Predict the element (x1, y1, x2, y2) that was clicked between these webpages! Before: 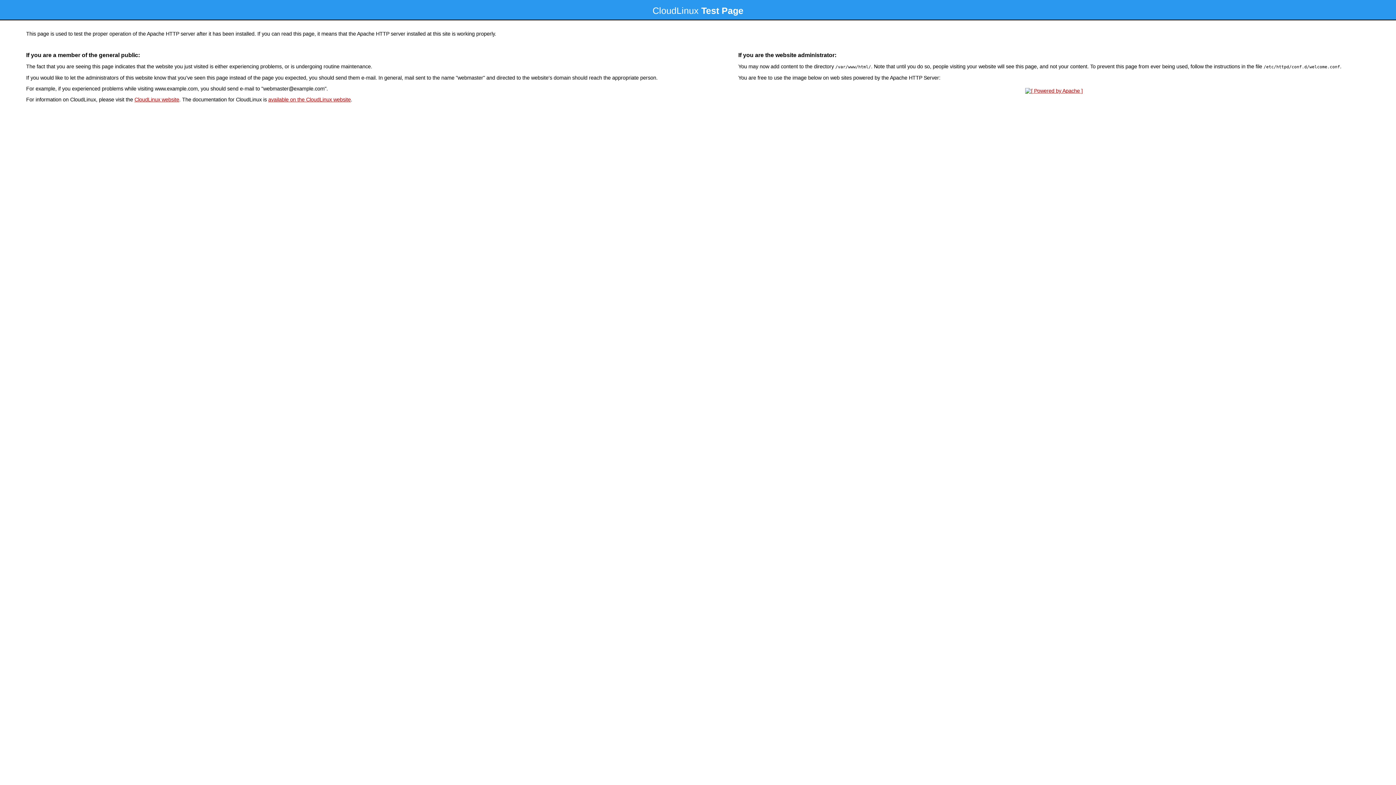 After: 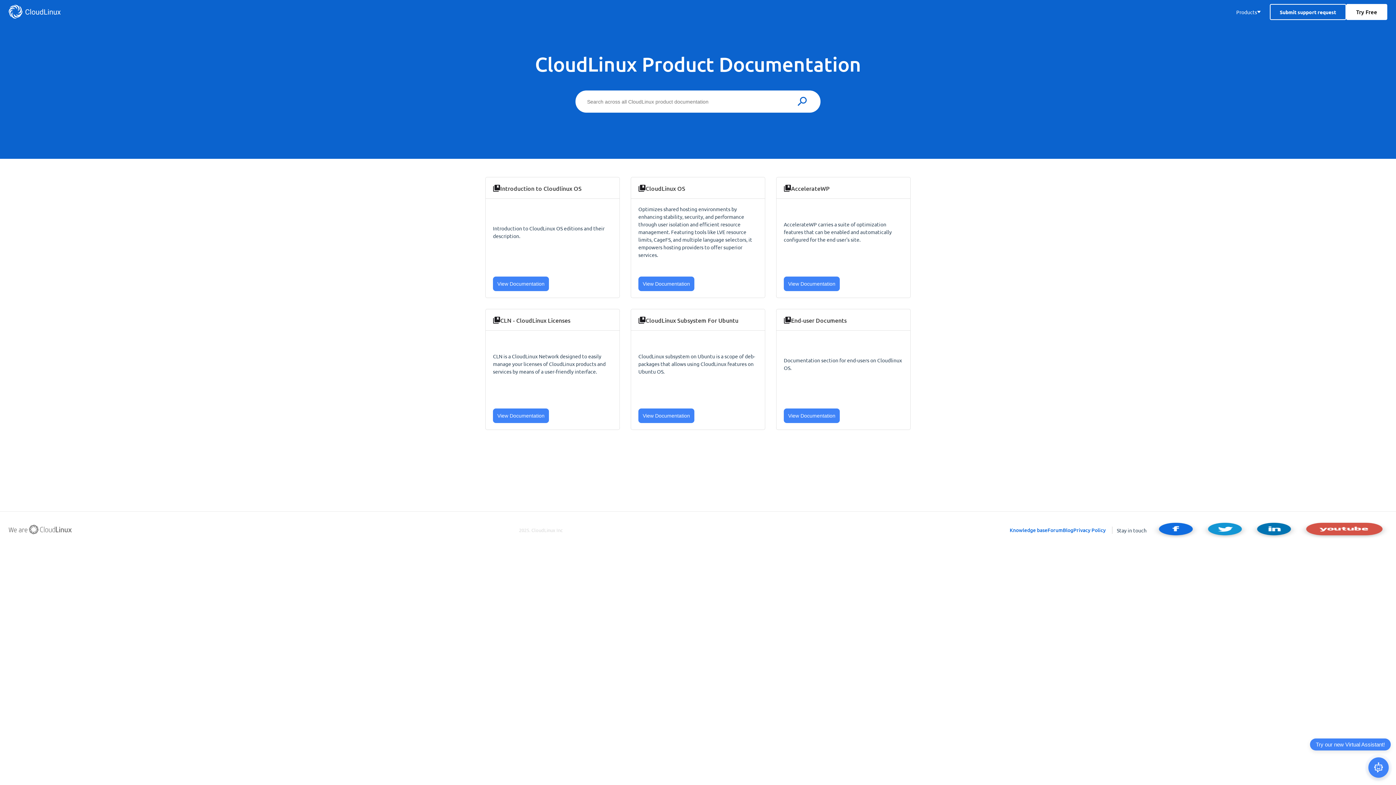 Action: label: available on the CloudLinux website bbox: (268, 96, 350, 102)